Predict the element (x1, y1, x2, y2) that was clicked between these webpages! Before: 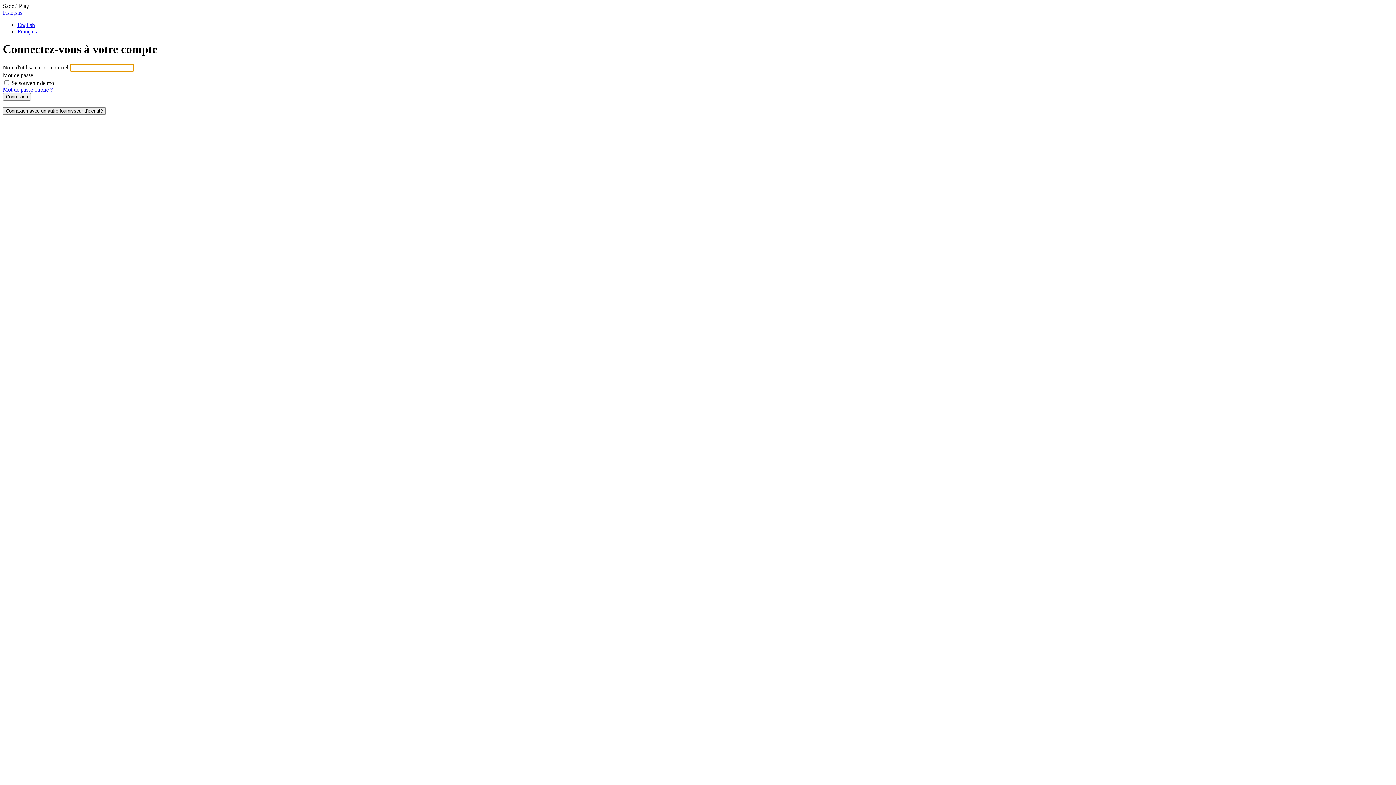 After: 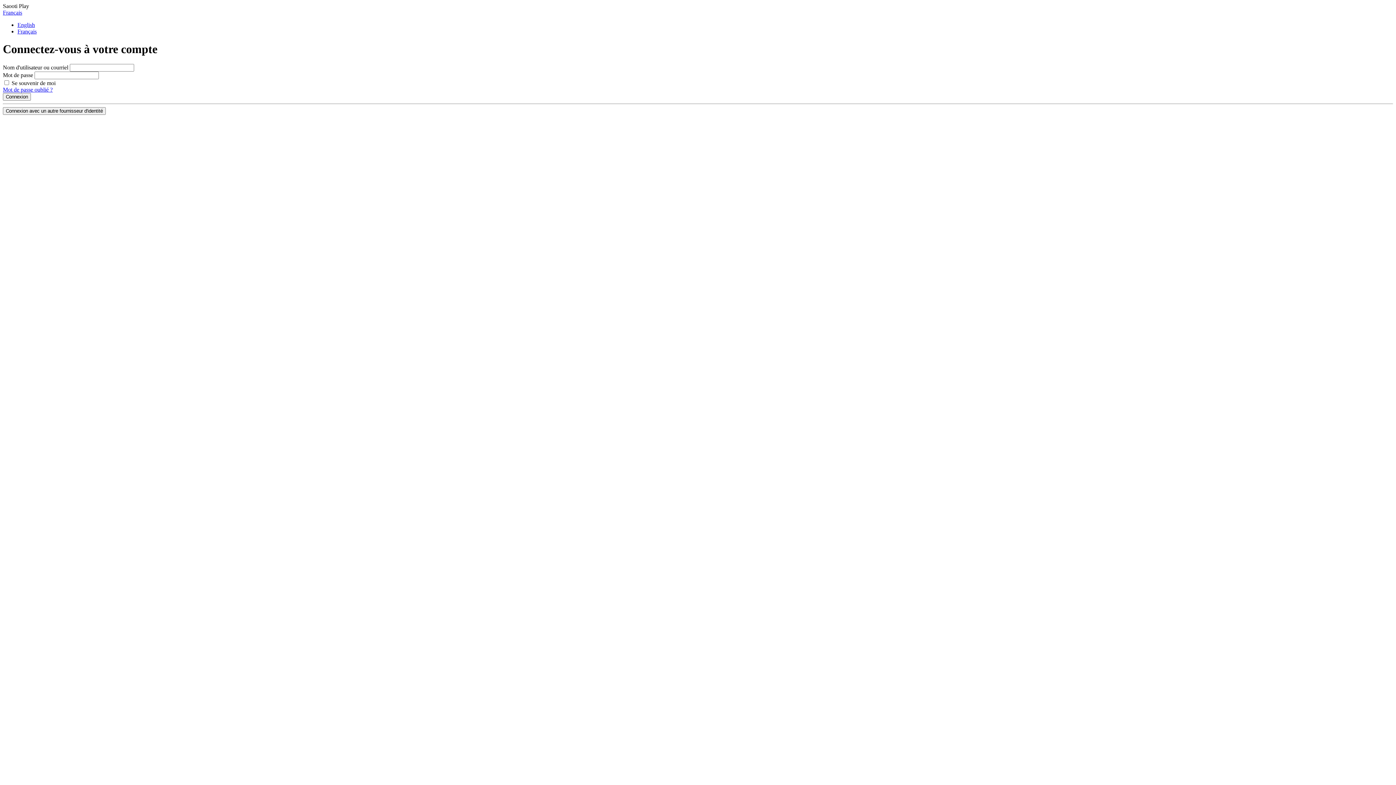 Action: label: Français bbox: (2, 9, 22, 15)